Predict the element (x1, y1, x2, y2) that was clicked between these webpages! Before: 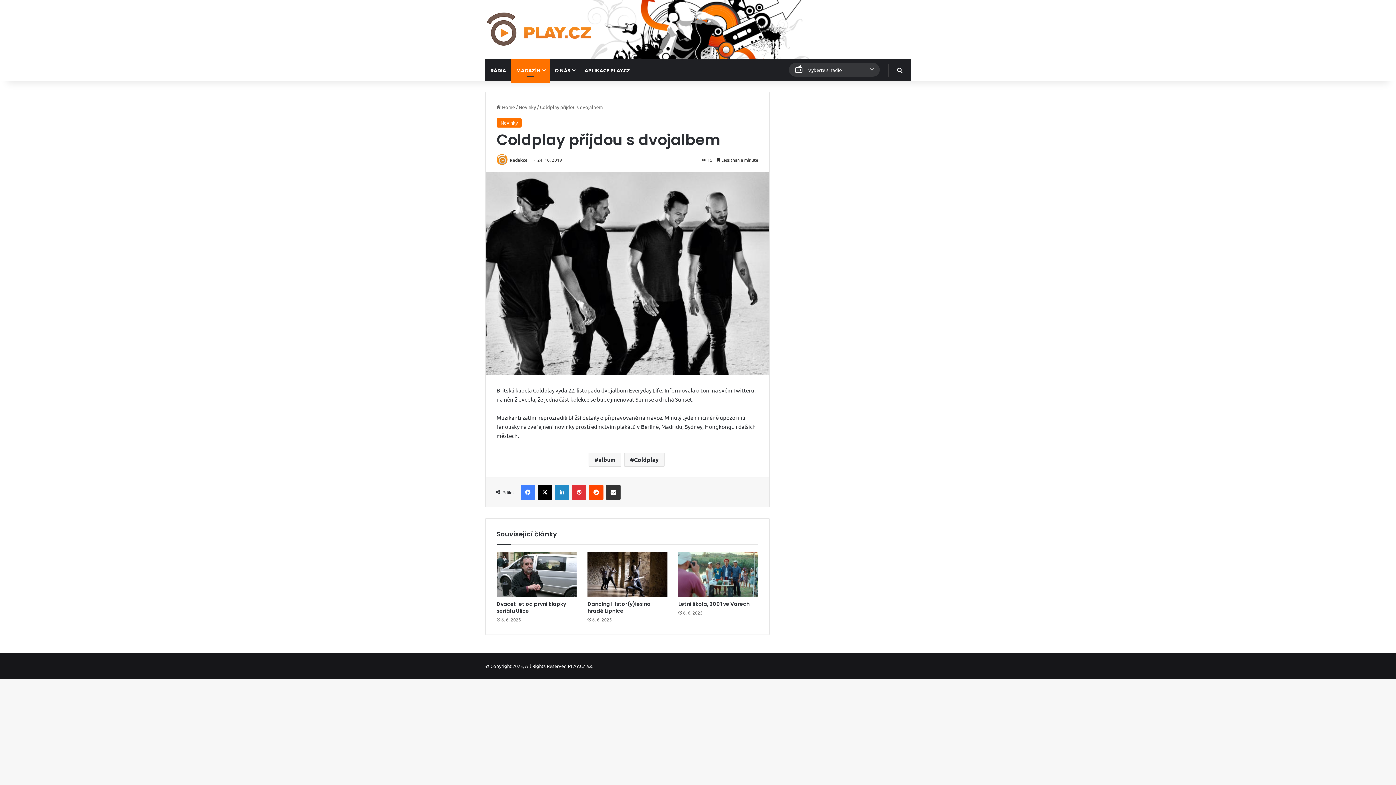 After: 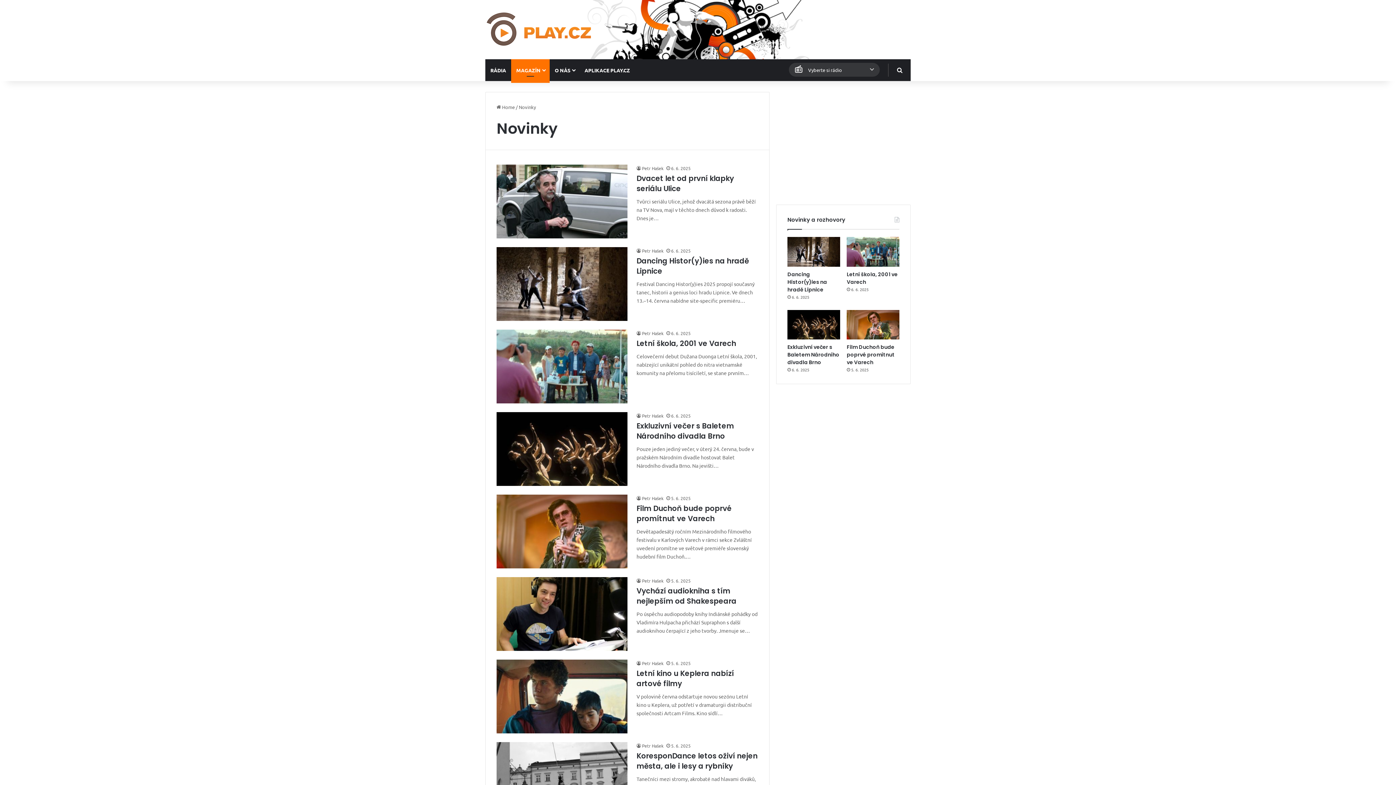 Action: bbox: (511, 59, 549, 81) label: MAGAZÍN